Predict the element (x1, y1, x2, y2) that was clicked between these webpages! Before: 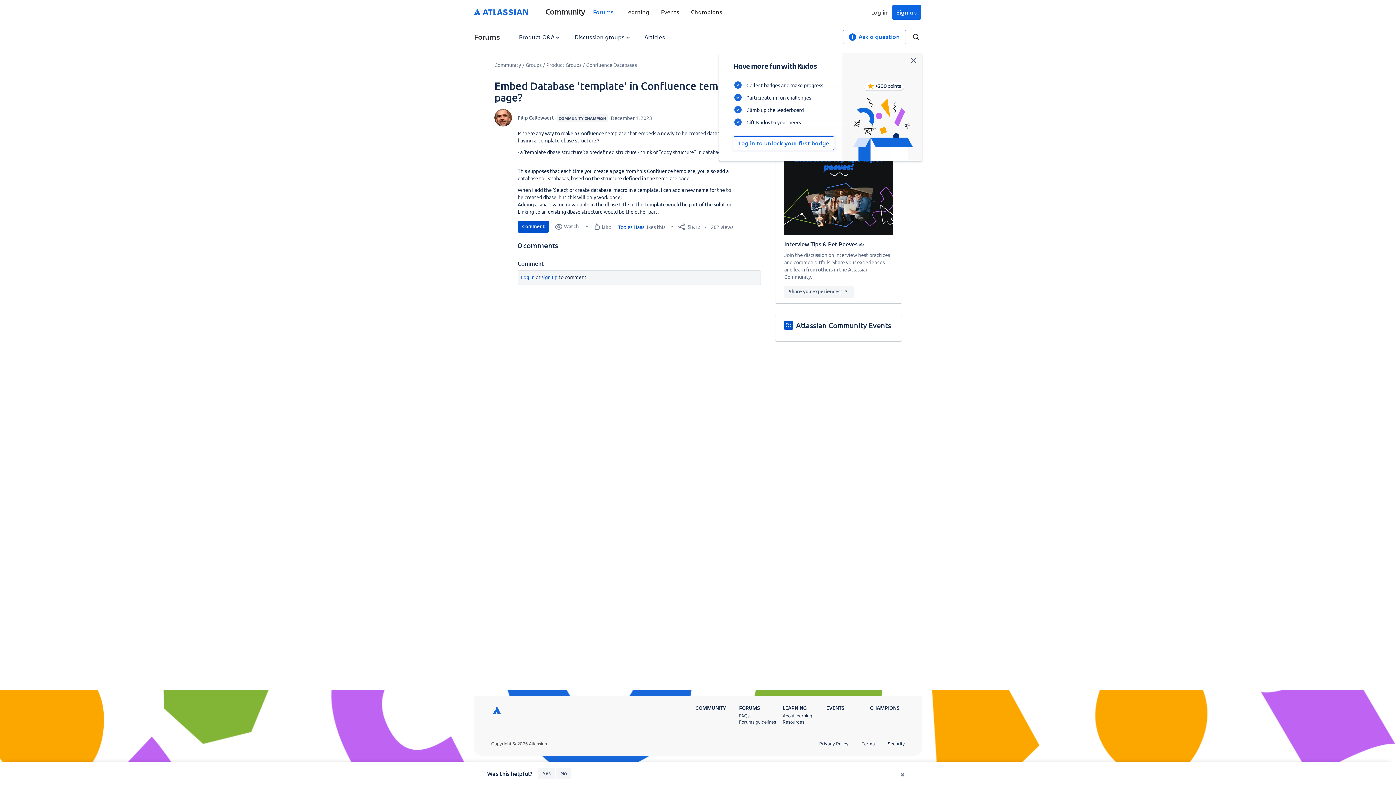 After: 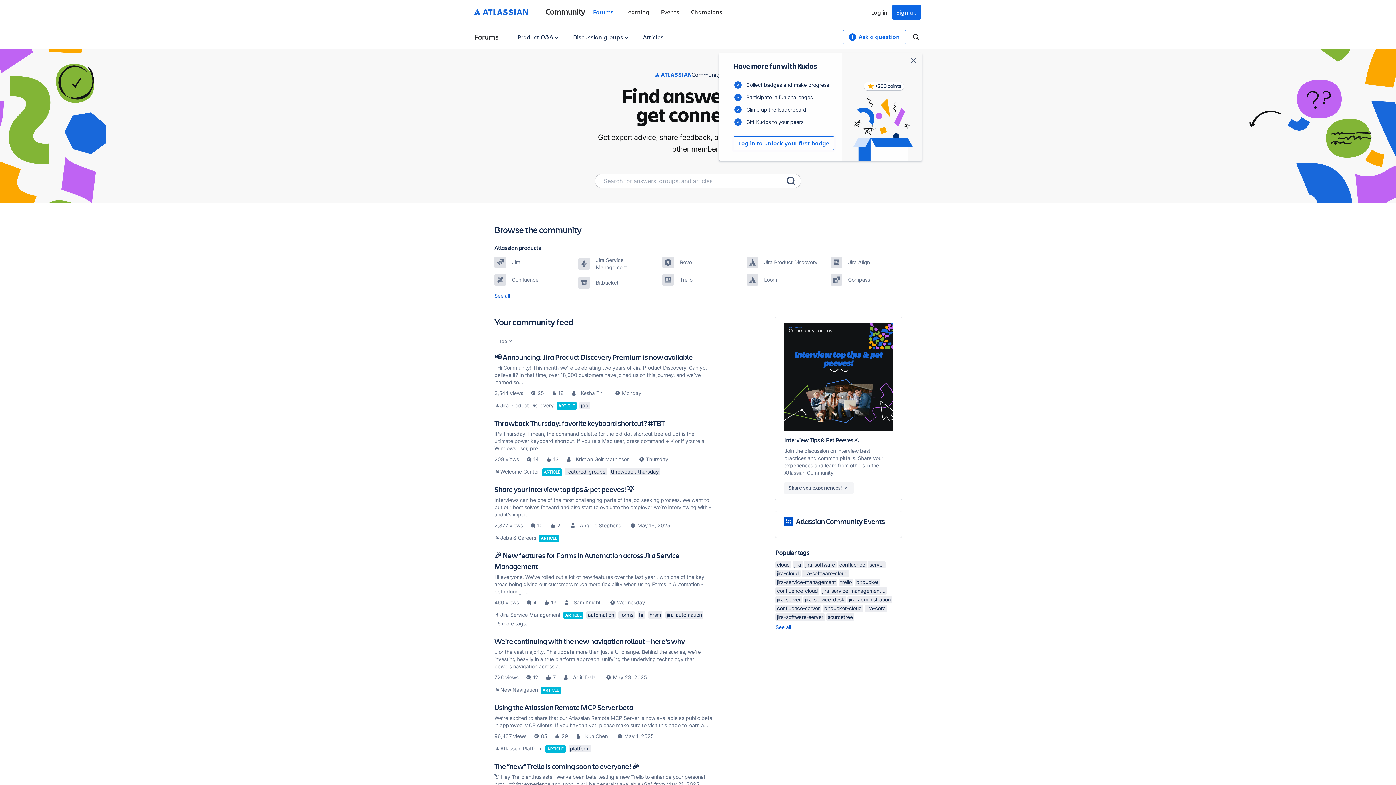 Action: bbox: (494, 61, 521, 68) label: Community